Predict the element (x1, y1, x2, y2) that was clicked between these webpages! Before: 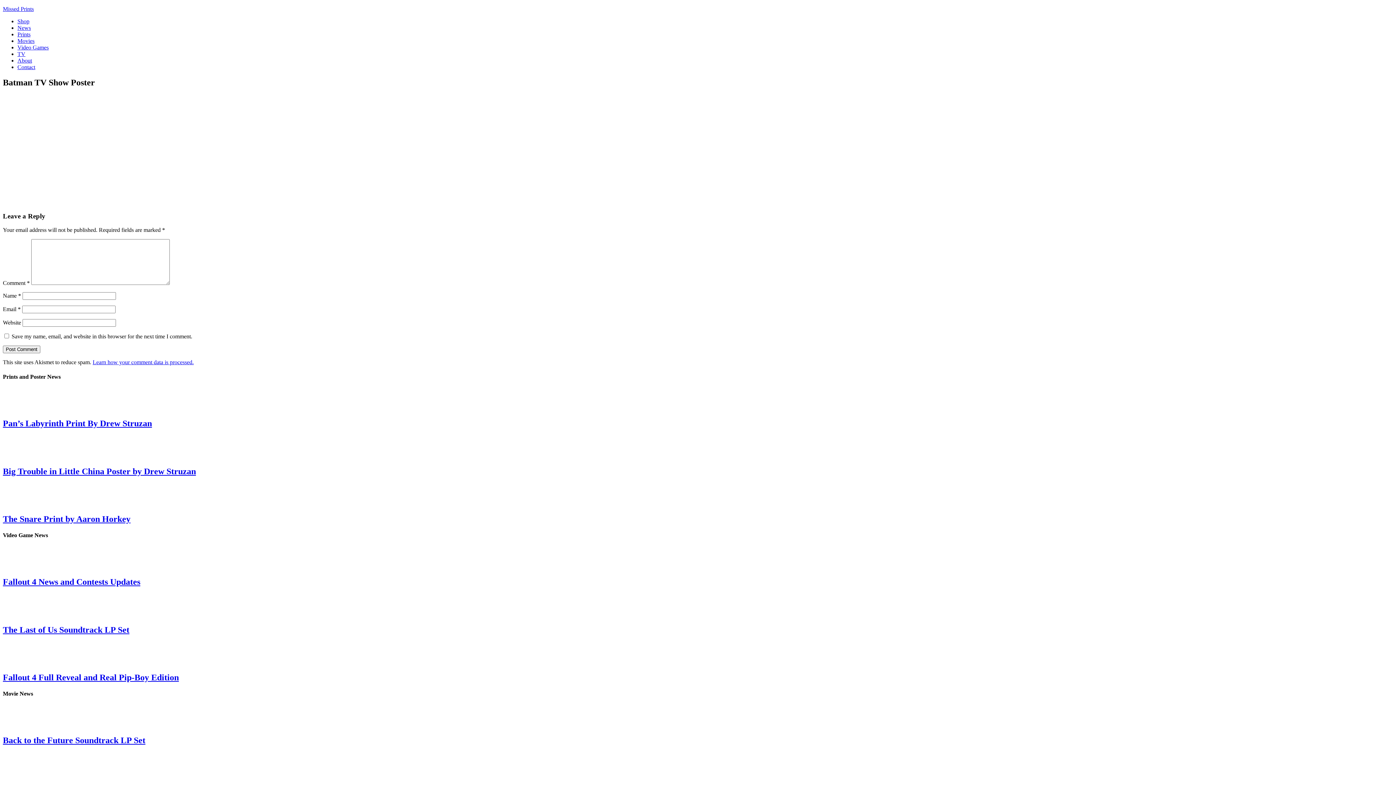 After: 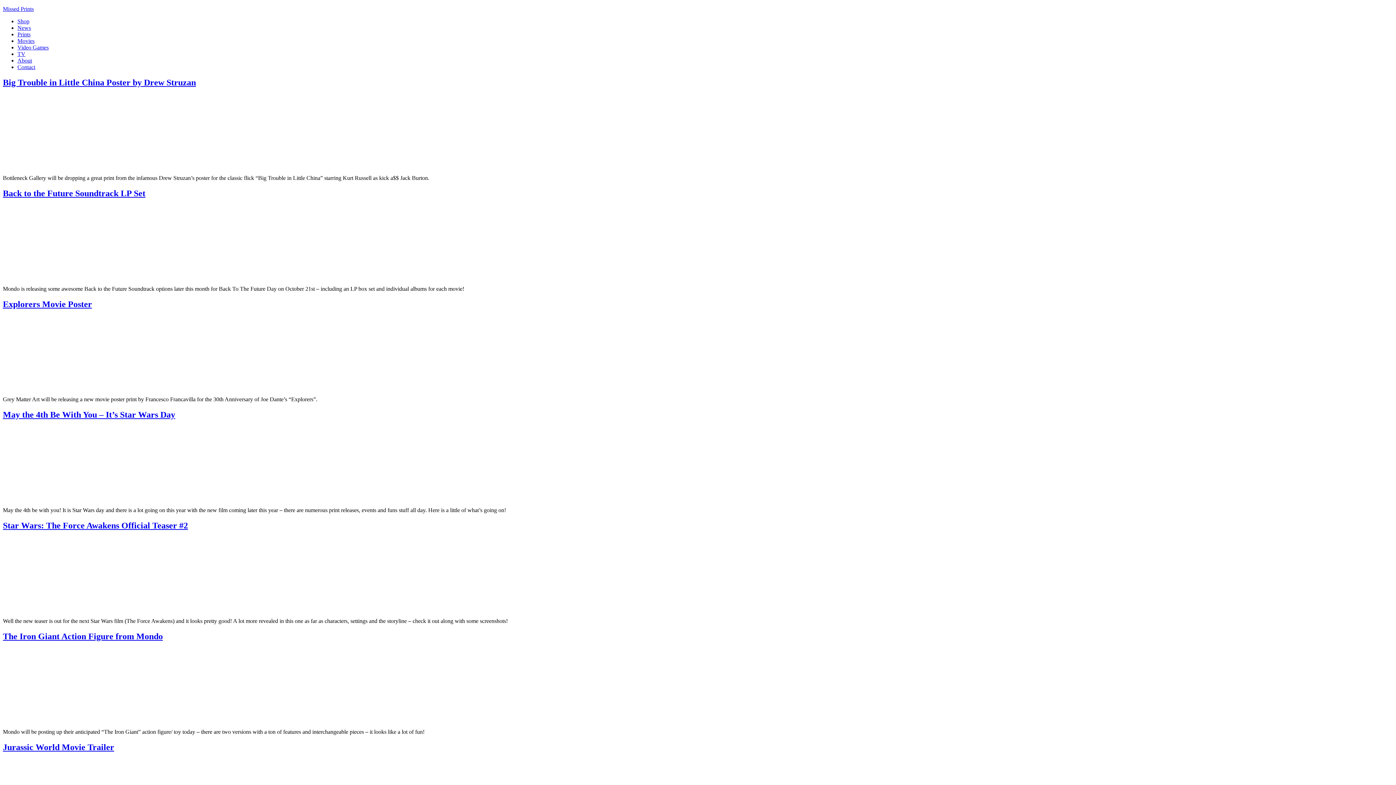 Action: bbox: (17, 37, 34, 44) label: Movies